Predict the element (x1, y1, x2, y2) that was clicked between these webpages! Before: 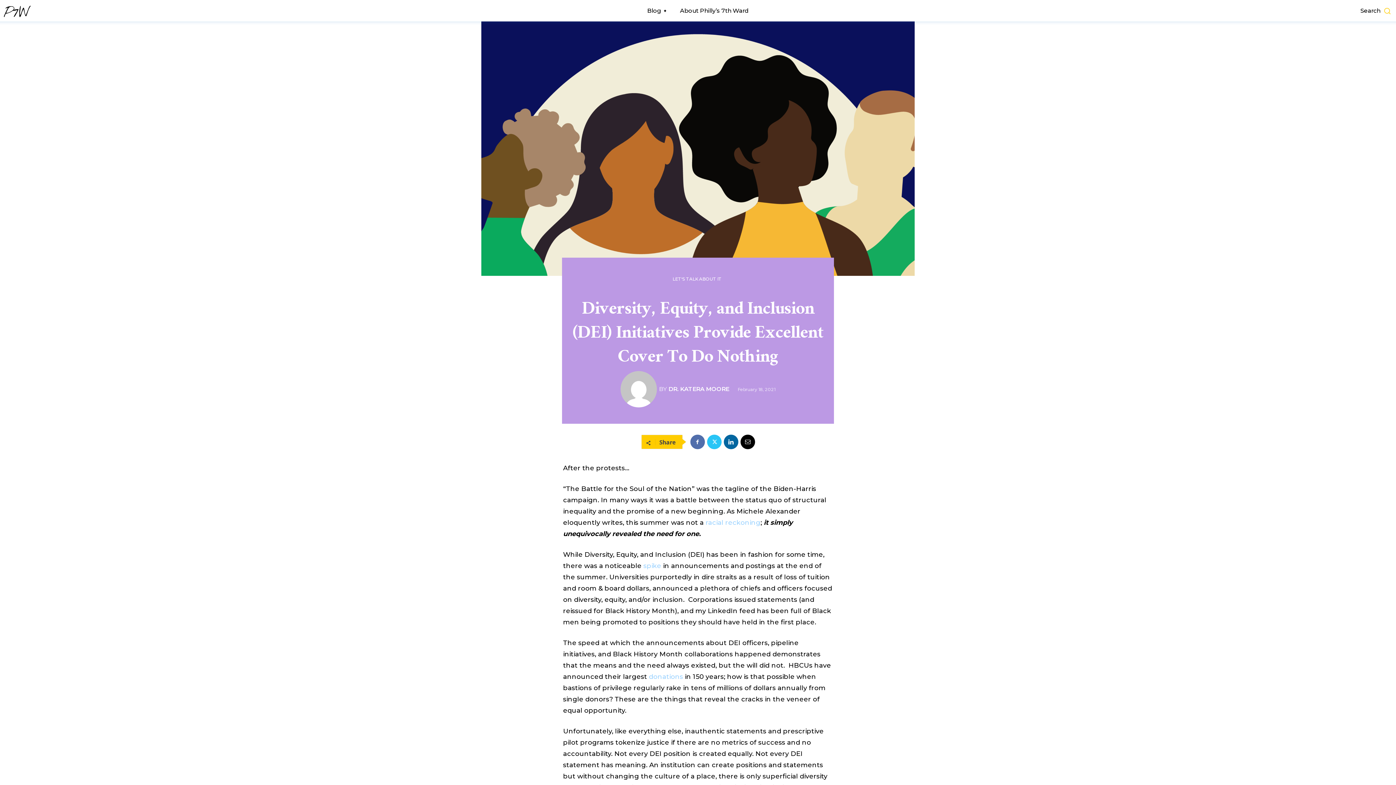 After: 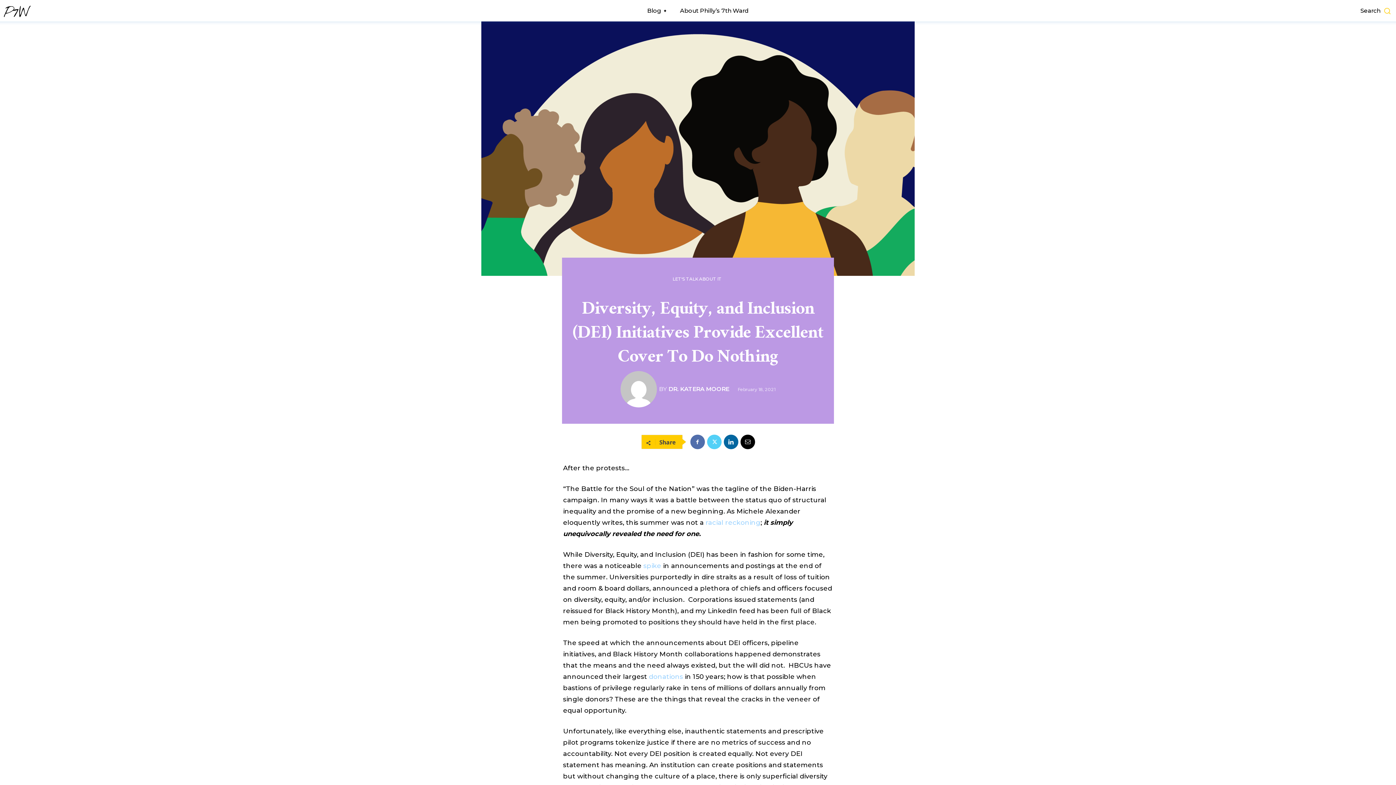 Action: bbox: (707, 434, 721, 449)